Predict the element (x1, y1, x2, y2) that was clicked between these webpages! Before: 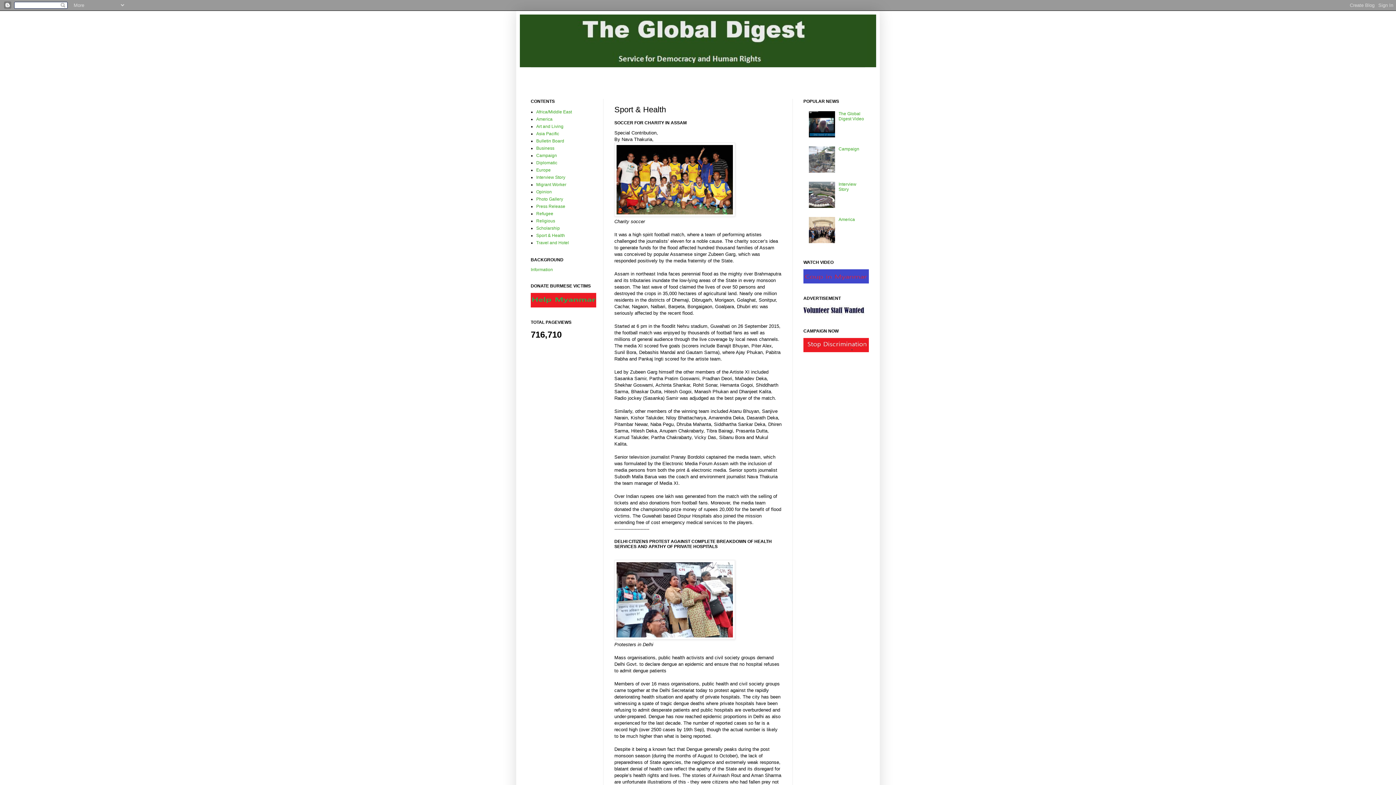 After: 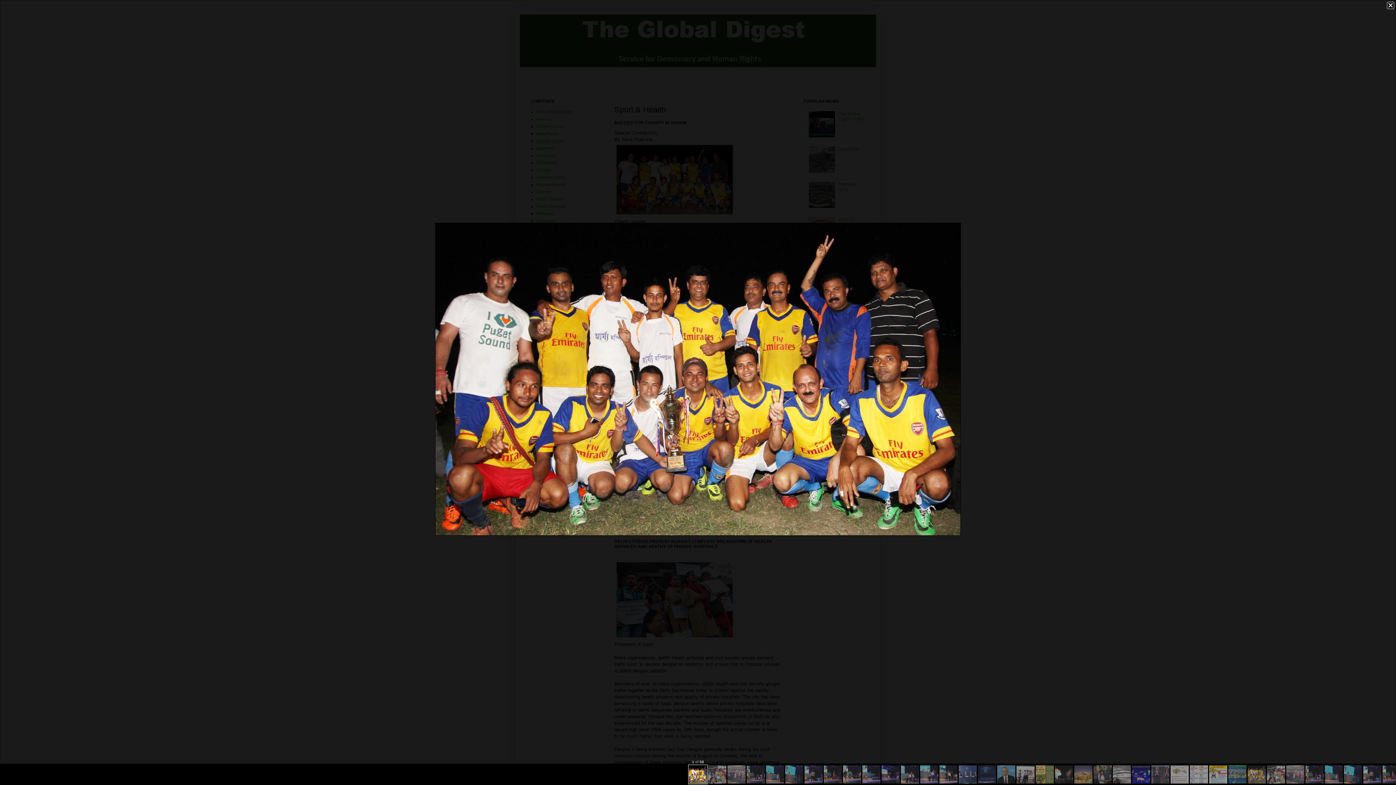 Action: bbox: (614, 212, 735, 217)